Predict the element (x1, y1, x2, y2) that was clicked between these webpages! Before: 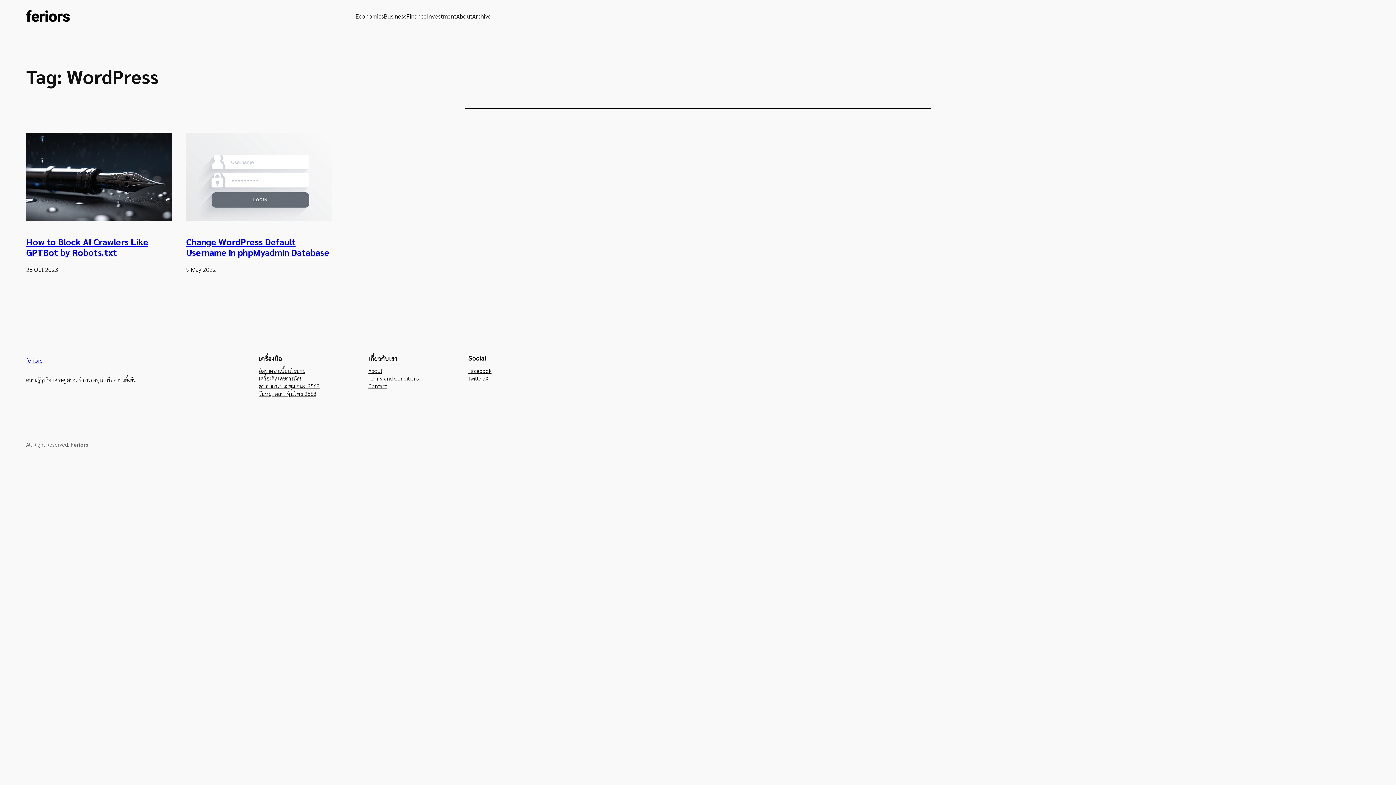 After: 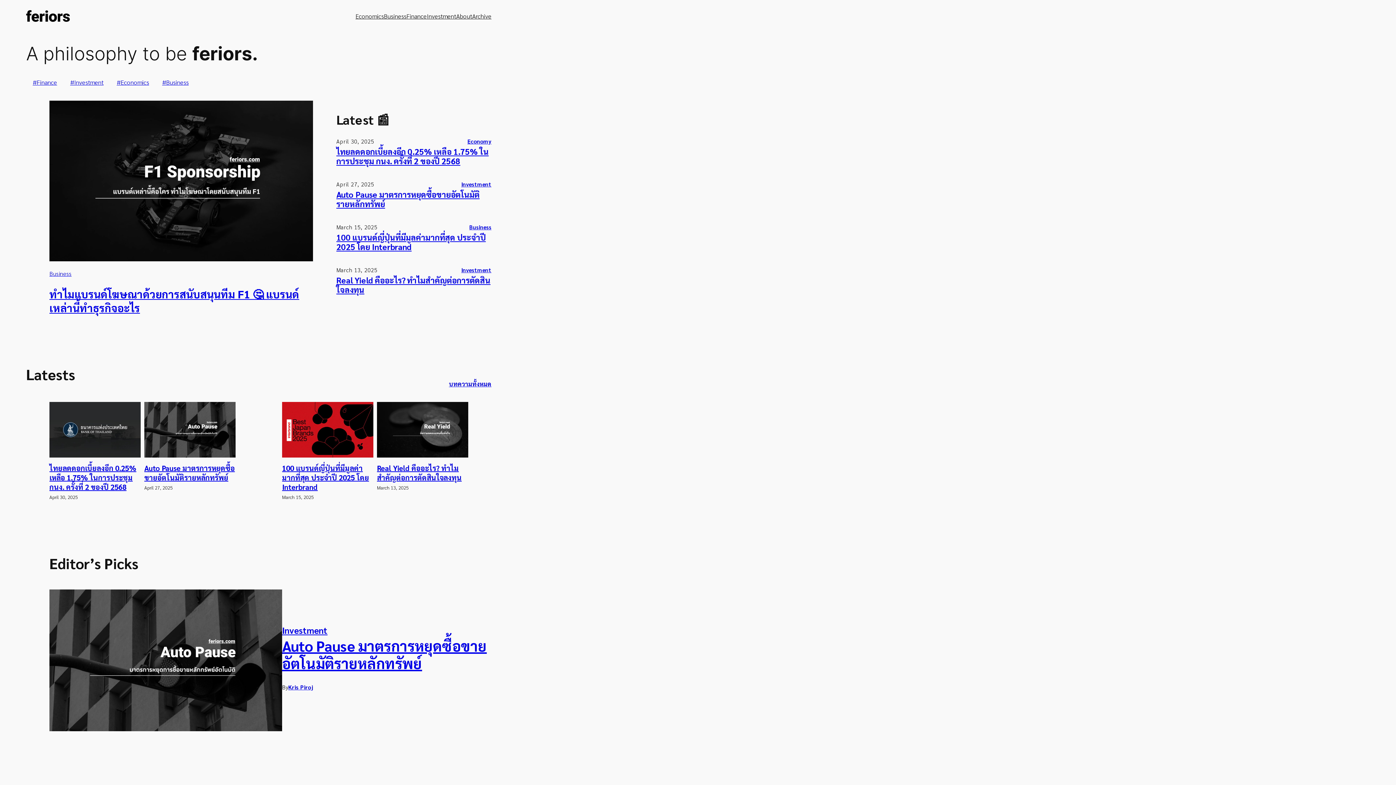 Action: label: feriors bbox: (26, 356, 42, 364)